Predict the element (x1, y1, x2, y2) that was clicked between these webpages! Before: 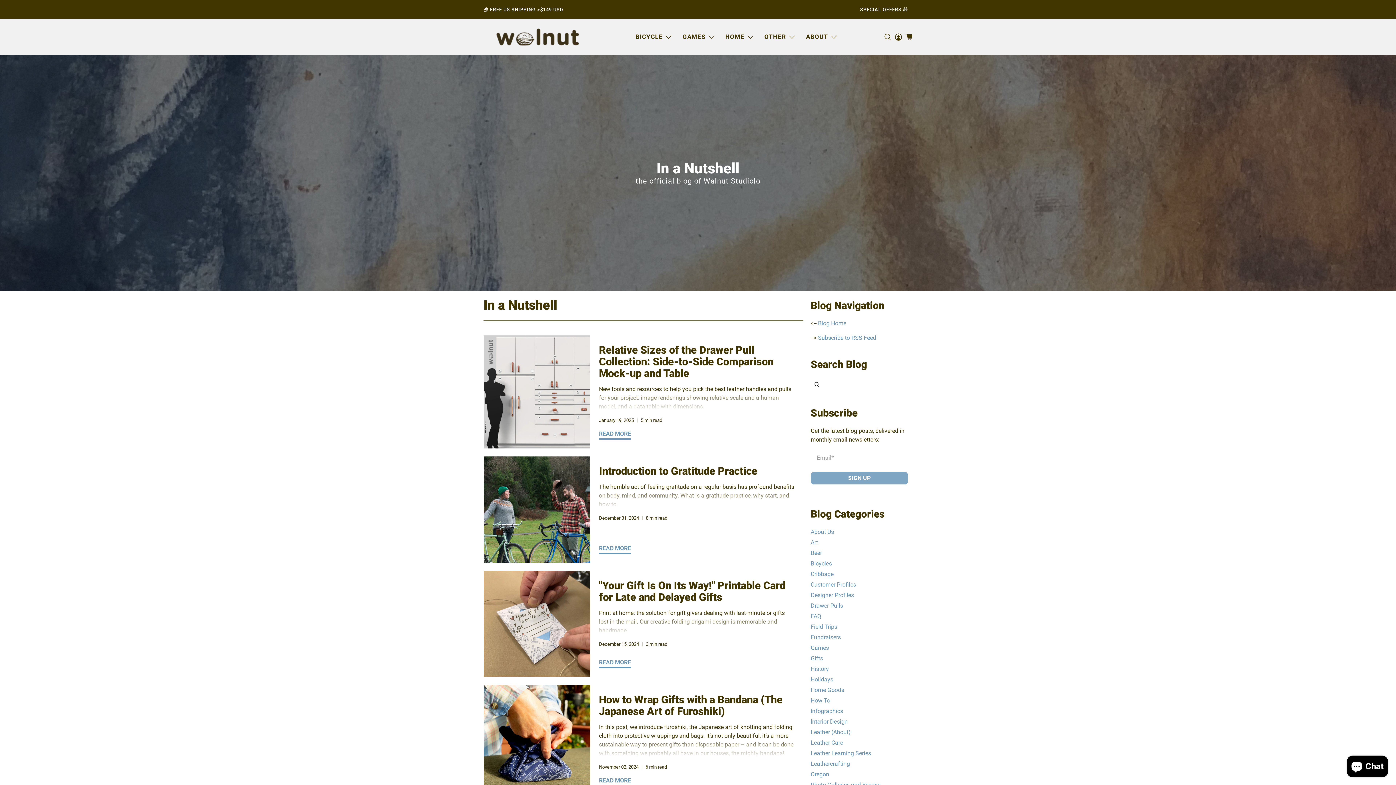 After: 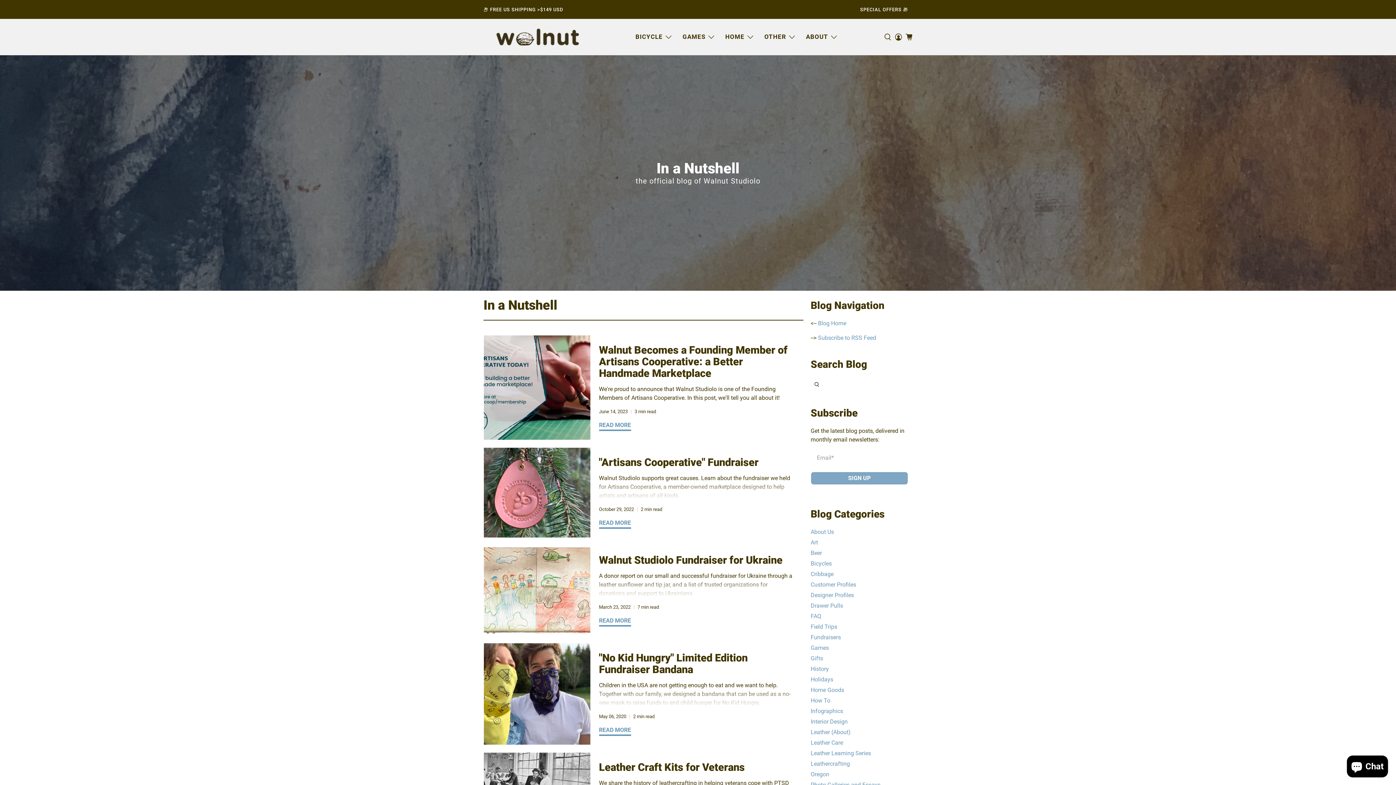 Action: bbox: (810, 634, 841, 641) label: Fundraisers